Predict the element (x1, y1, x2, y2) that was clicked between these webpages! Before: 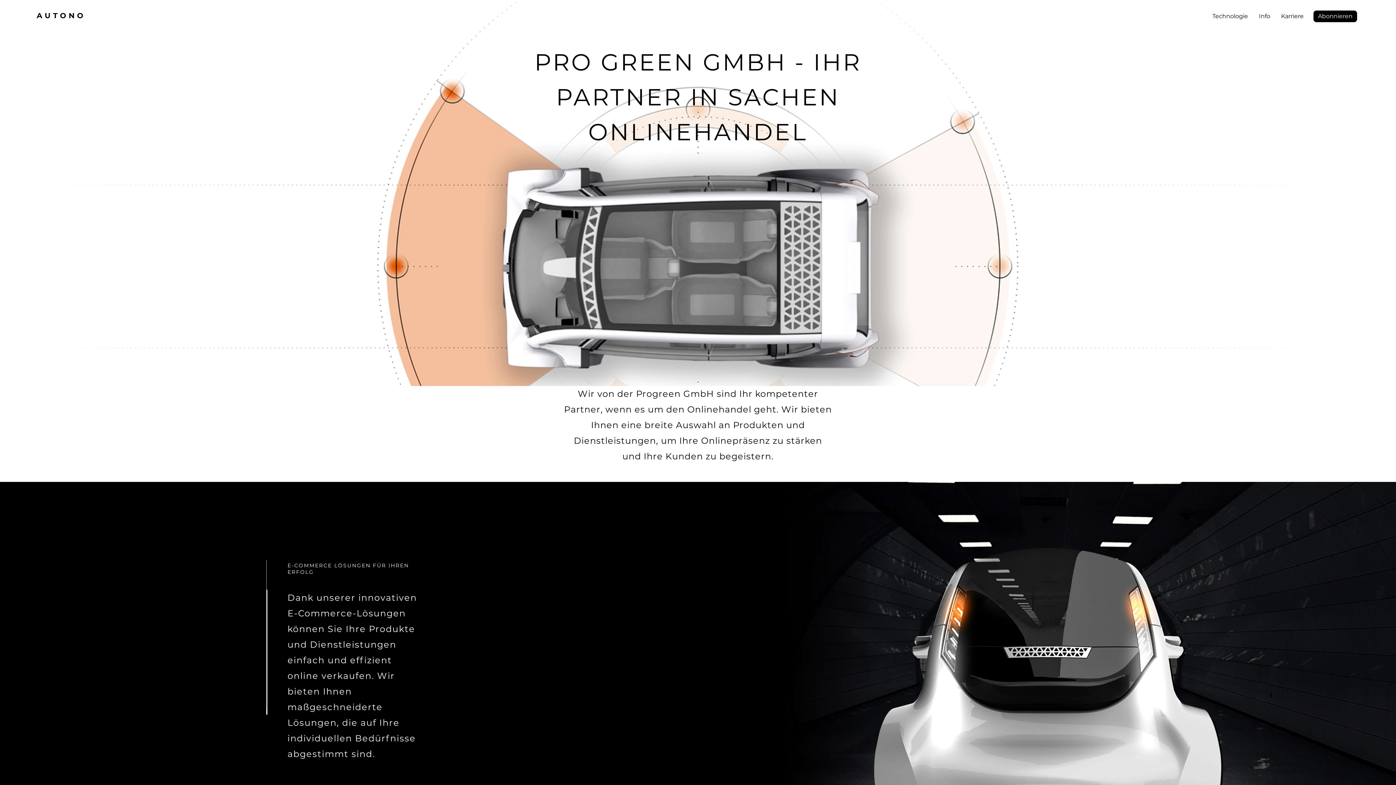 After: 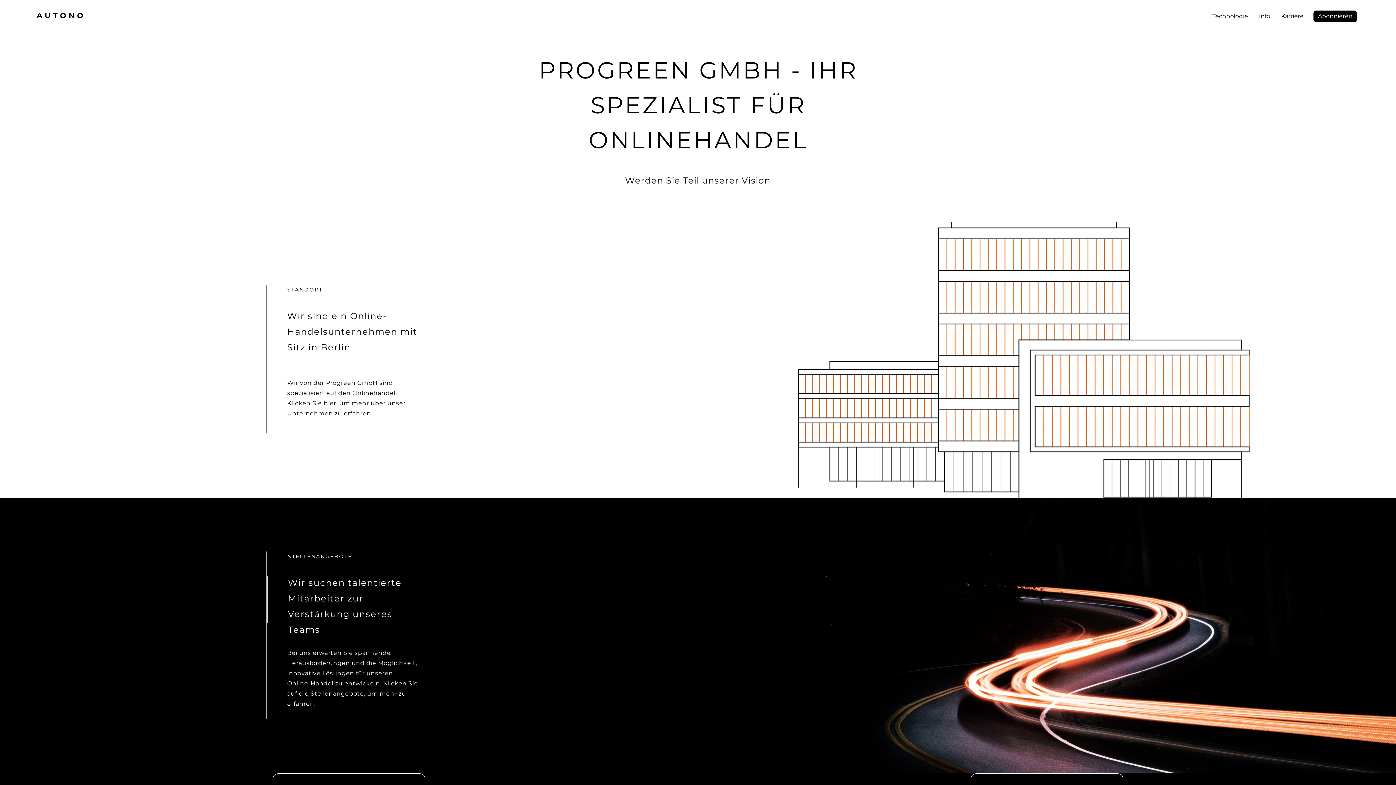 Action: label: Karriere bbox: (1276, 7, 1309, 25)